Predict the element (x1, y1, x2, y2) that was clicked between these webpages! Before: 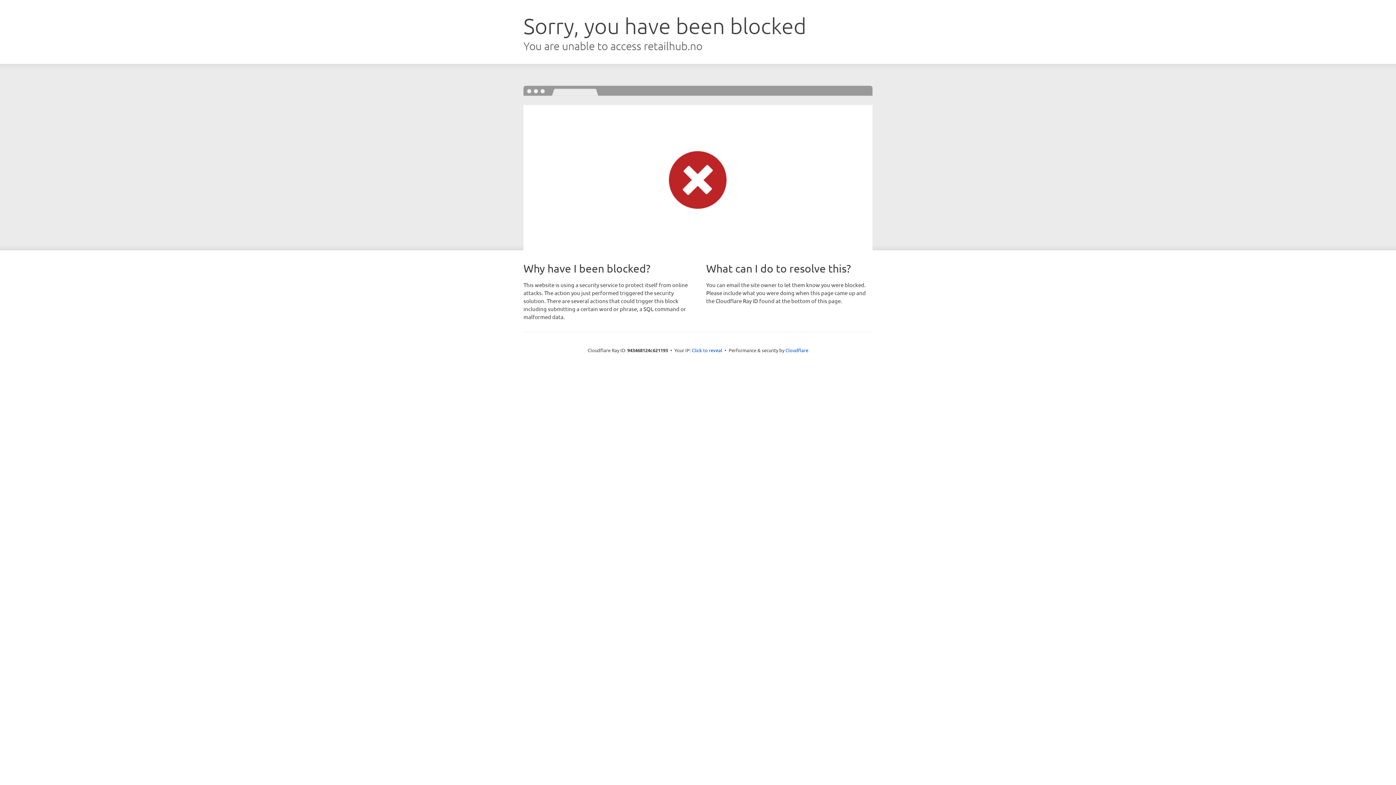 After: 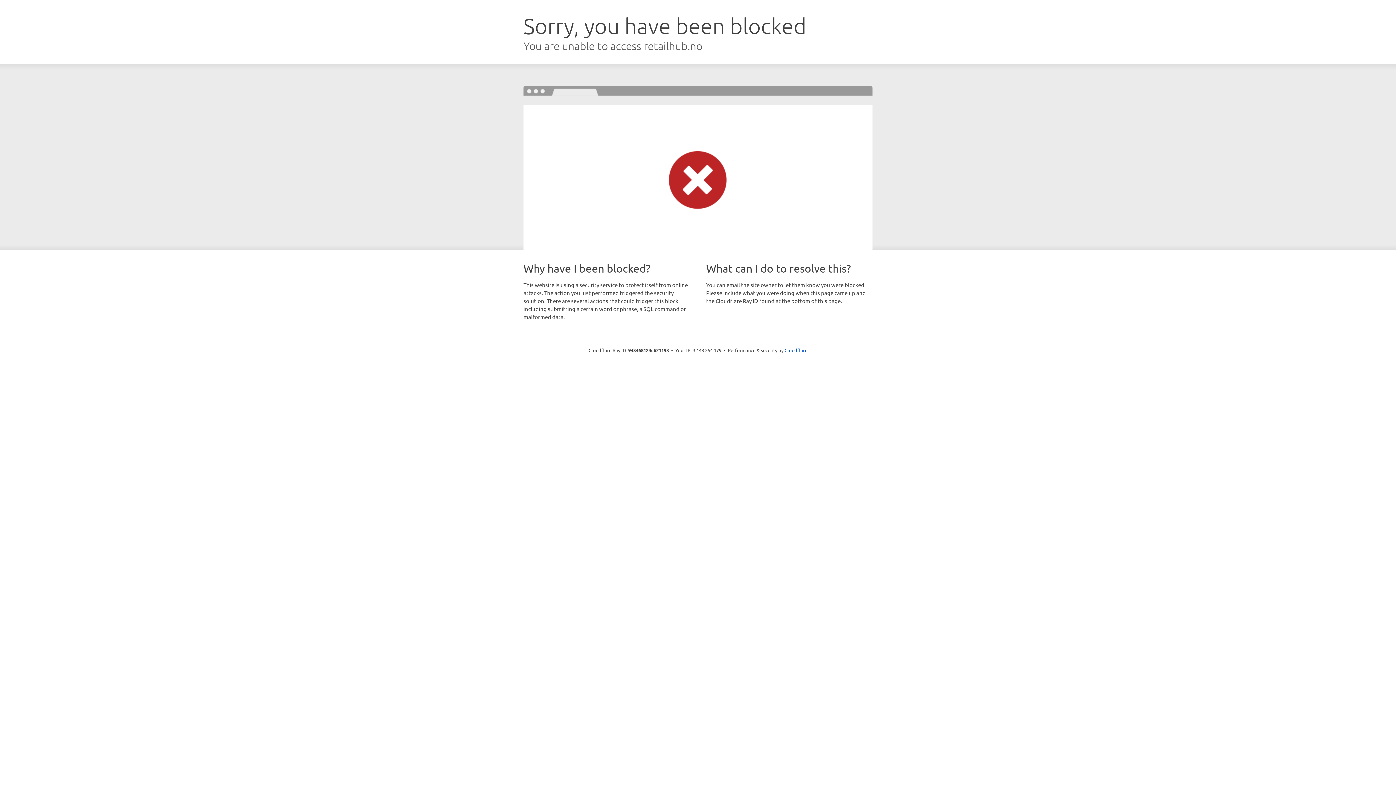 Action: label: Click to reveal bbox: (692, 346, 722, 353)